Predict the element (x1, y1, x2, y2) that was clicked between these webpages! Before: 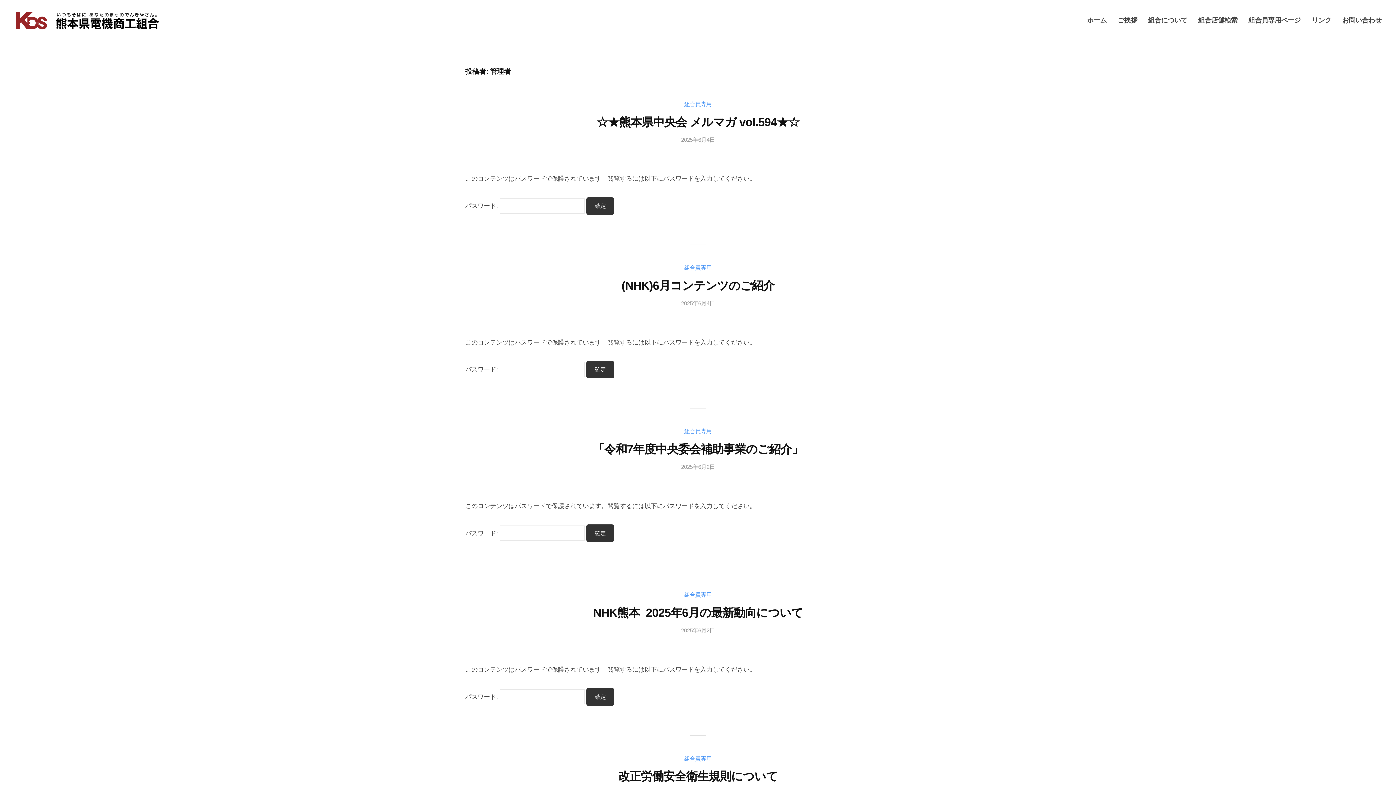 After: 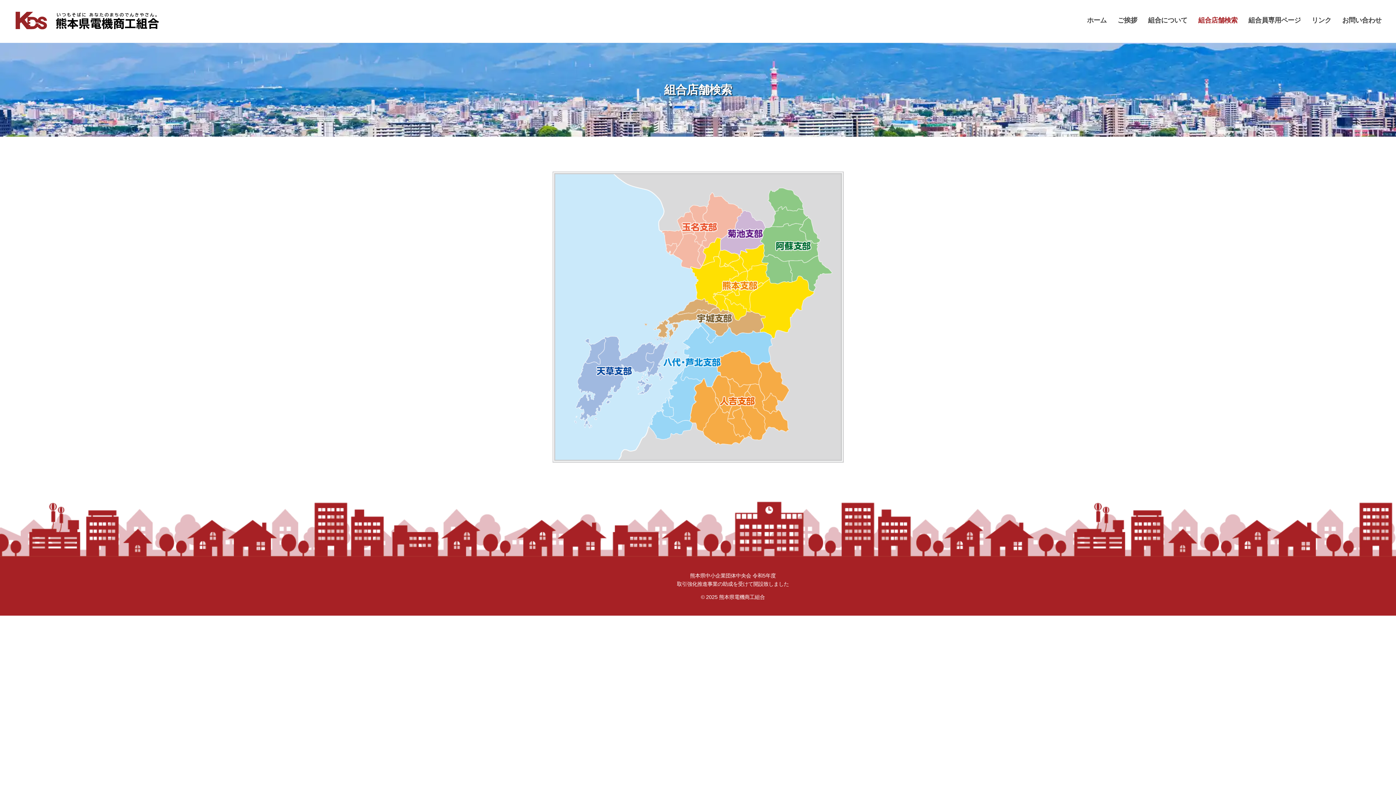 Action: label: 組合店舗検索 bbox: (1193, 10, 1243, 29)